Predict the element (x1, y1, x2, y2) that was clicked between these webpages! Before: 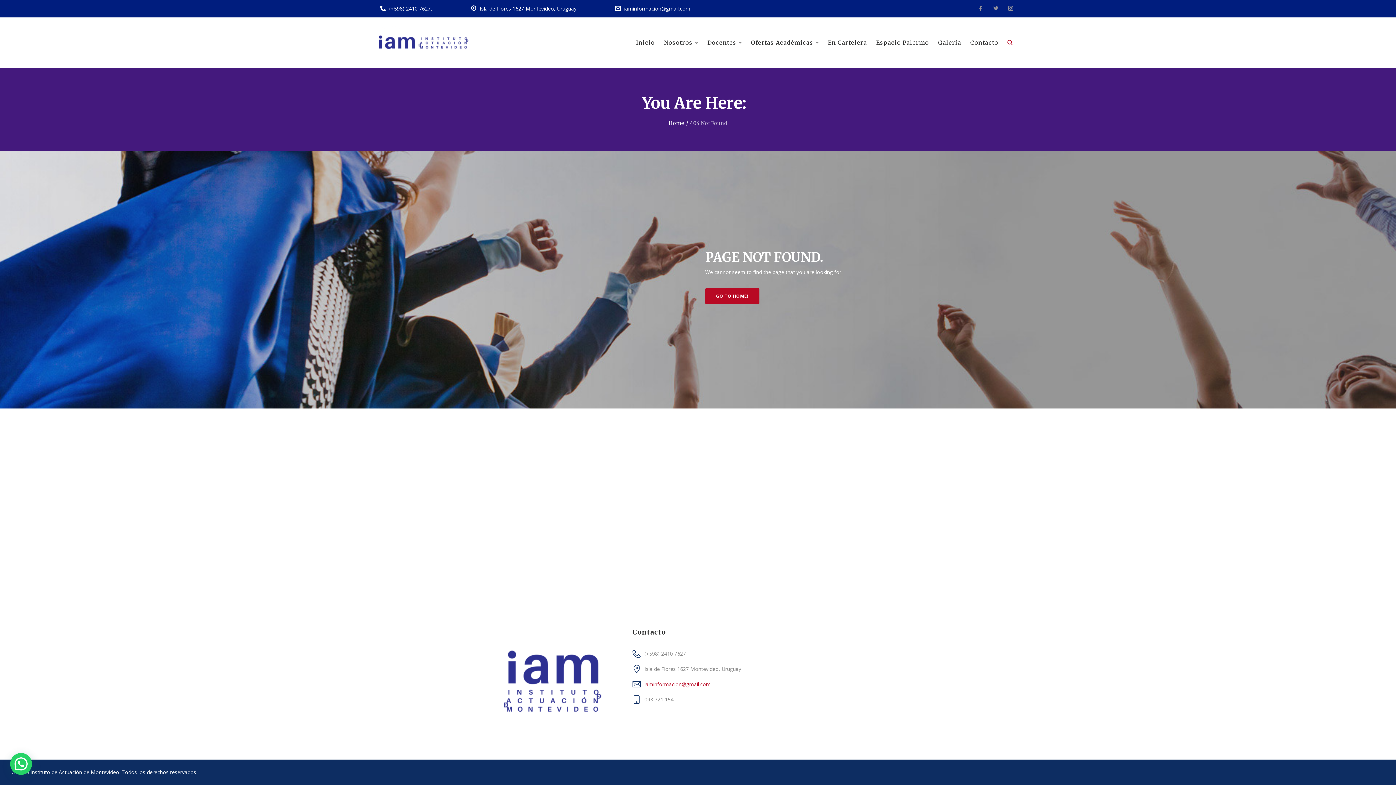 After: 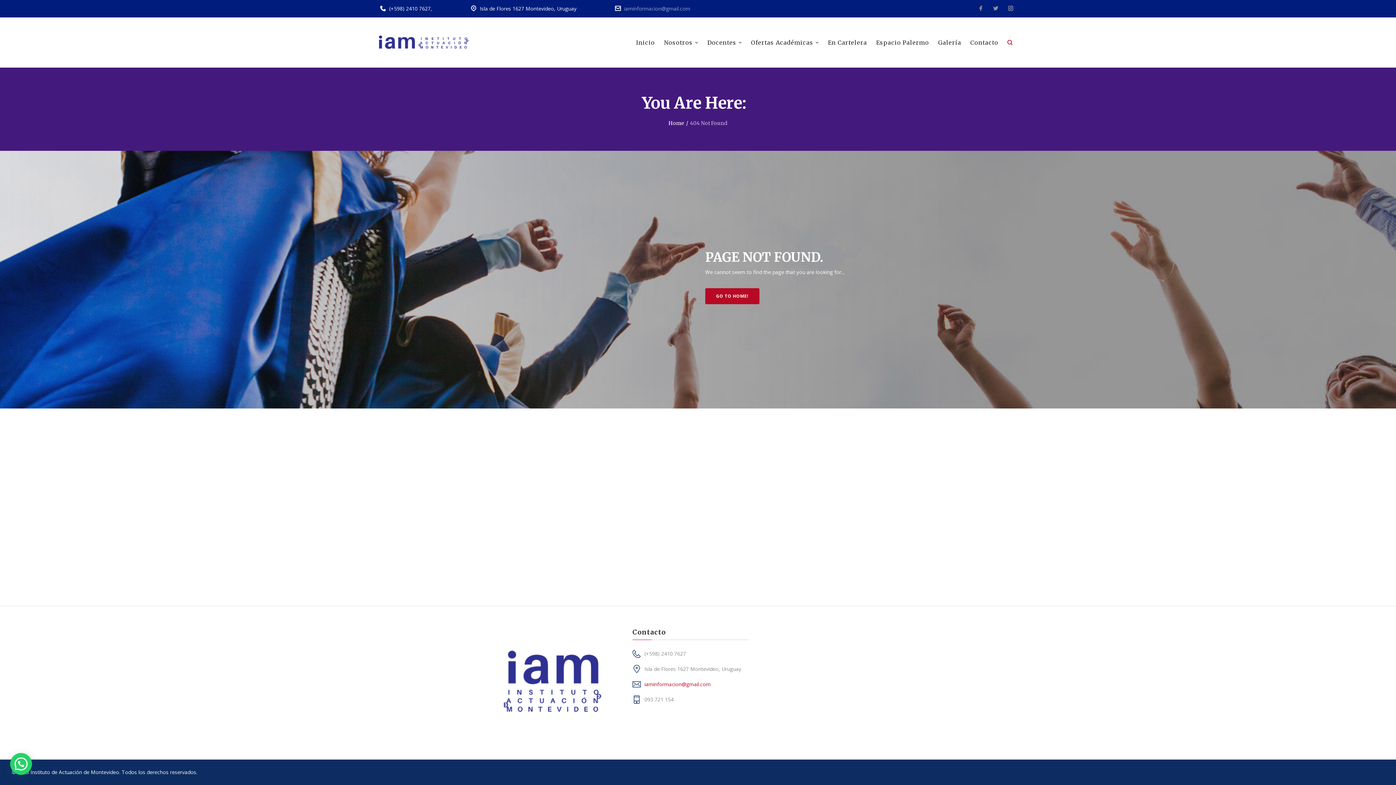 Action: label: iaminformacion@gmail.com bbox: (624, 5, 690, 12)